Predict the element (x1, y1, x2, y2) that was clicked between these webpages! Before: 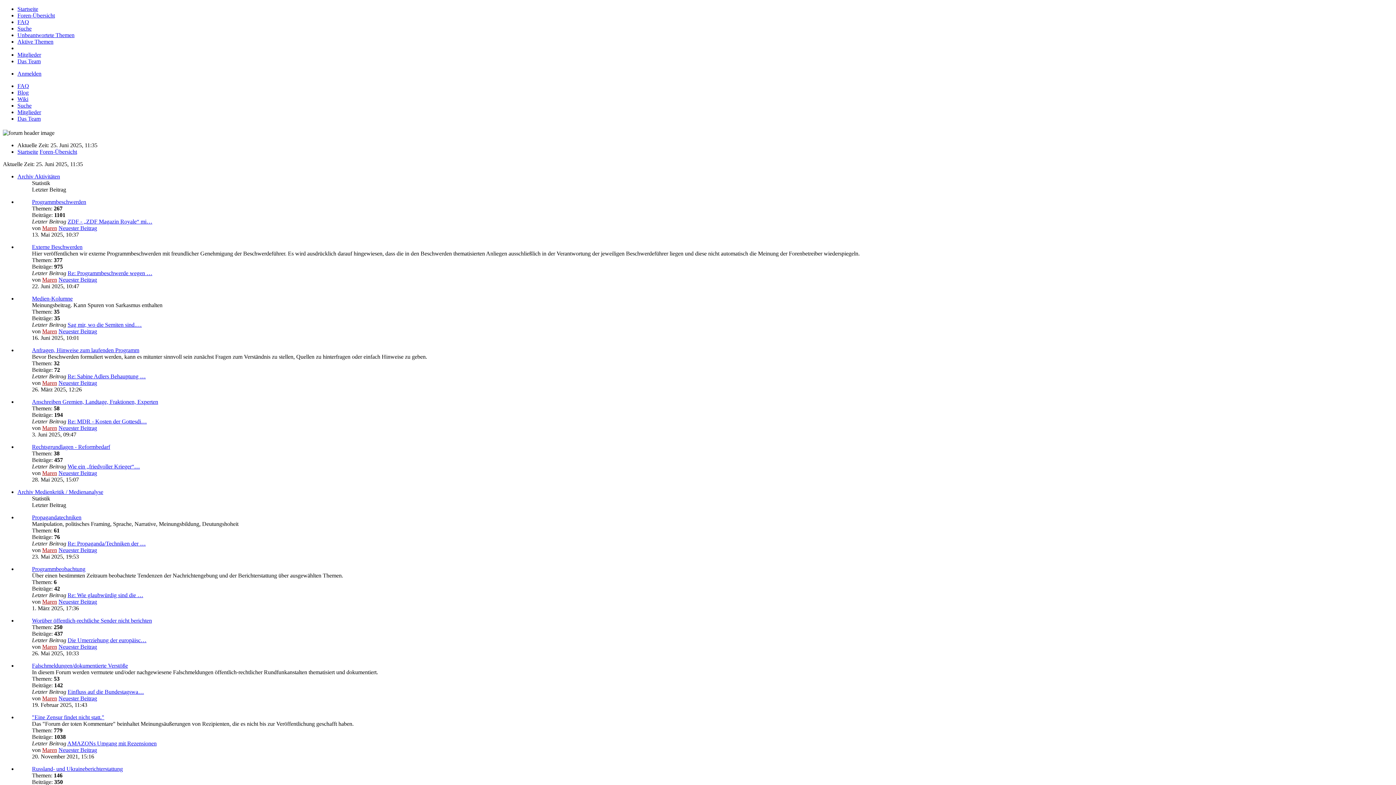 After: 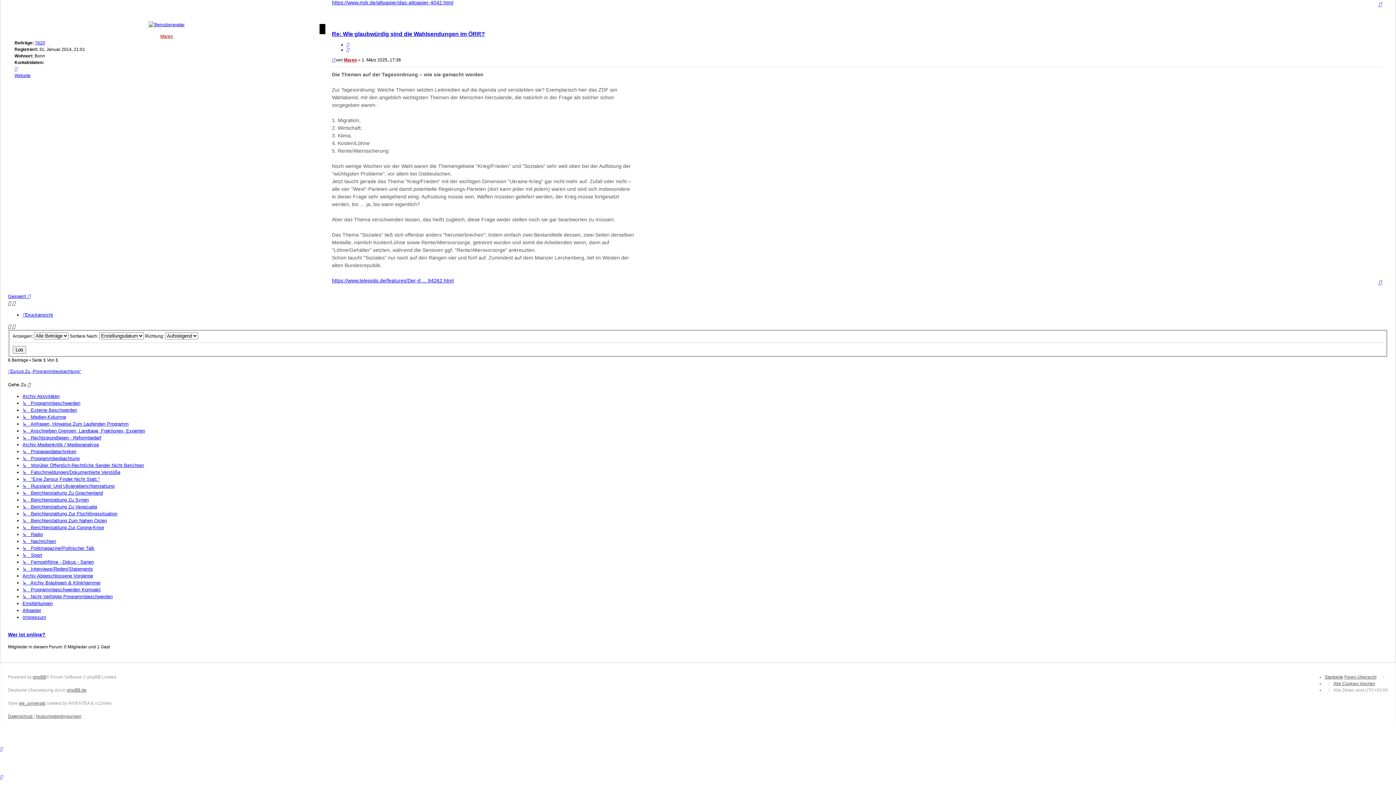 Action: bbox: (58, 599, 97, 605) label: Neuester Beitrag